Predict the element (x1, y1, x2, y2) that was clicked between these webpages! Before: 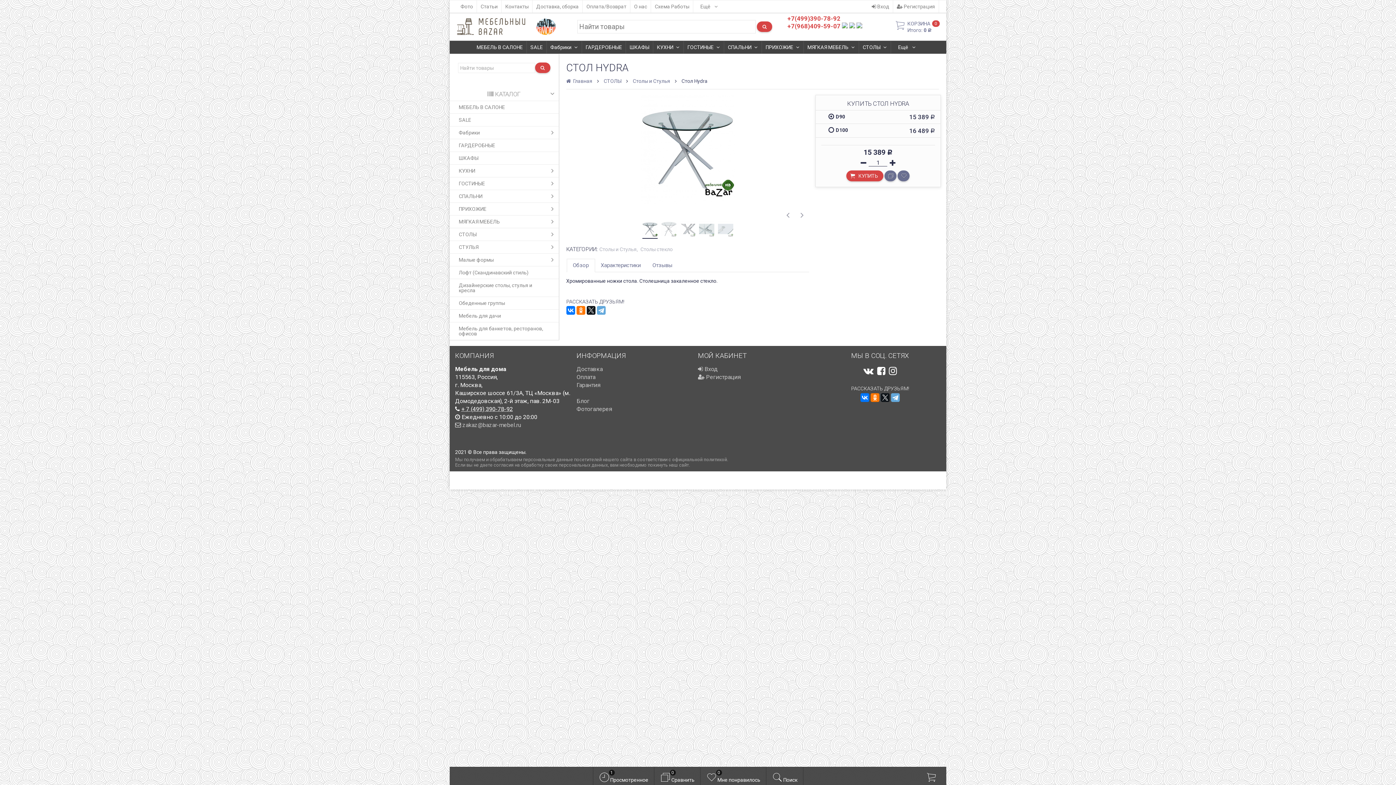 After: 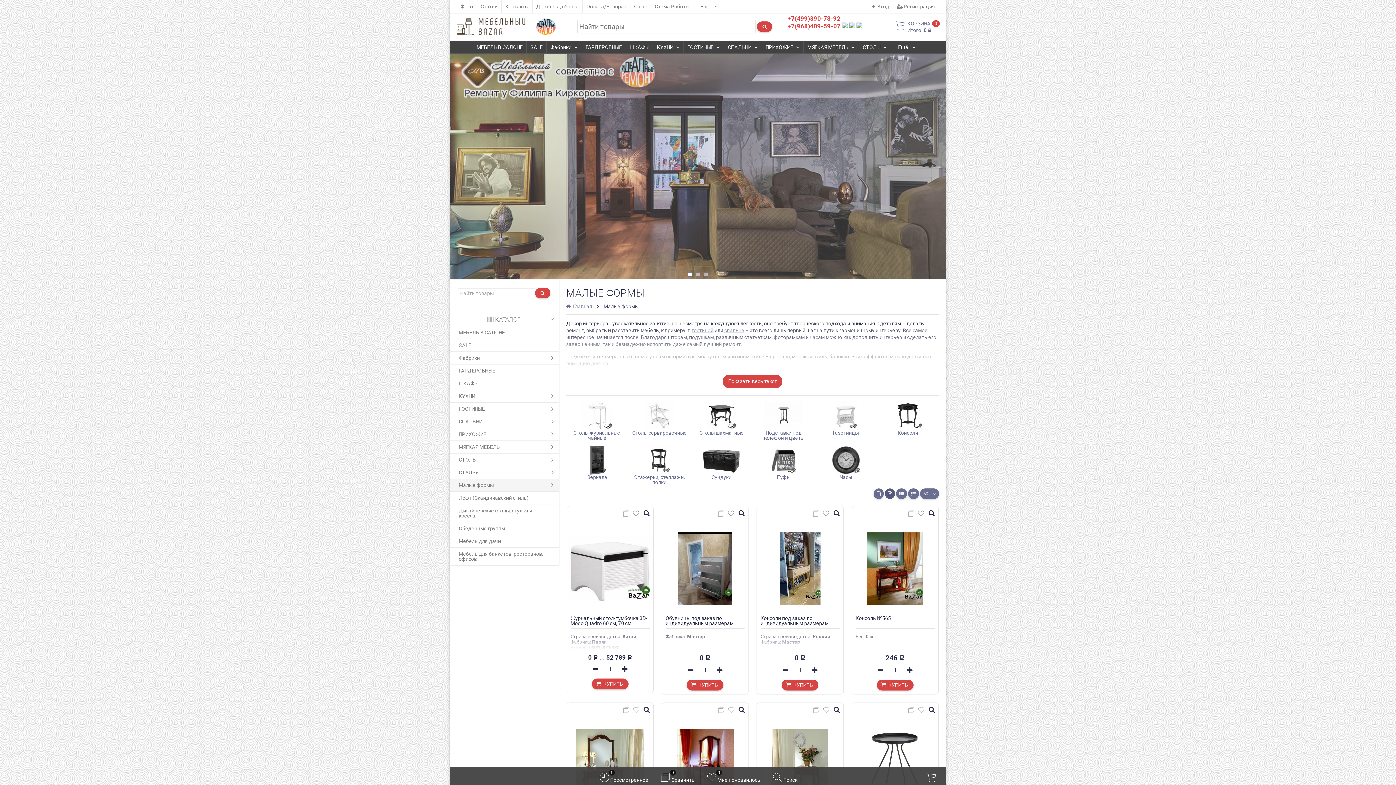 Action: bbox: (449, 253, 558, 266) label: Малые формы